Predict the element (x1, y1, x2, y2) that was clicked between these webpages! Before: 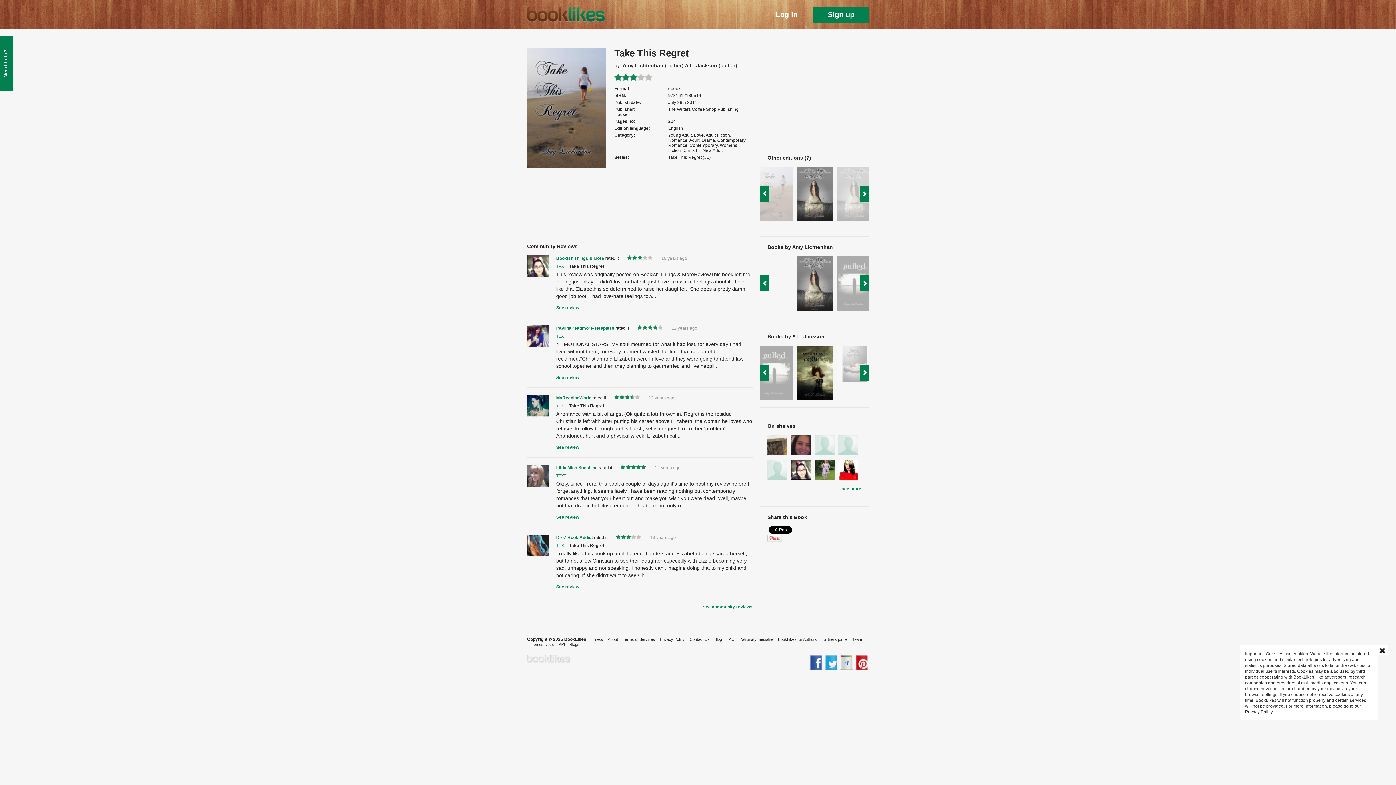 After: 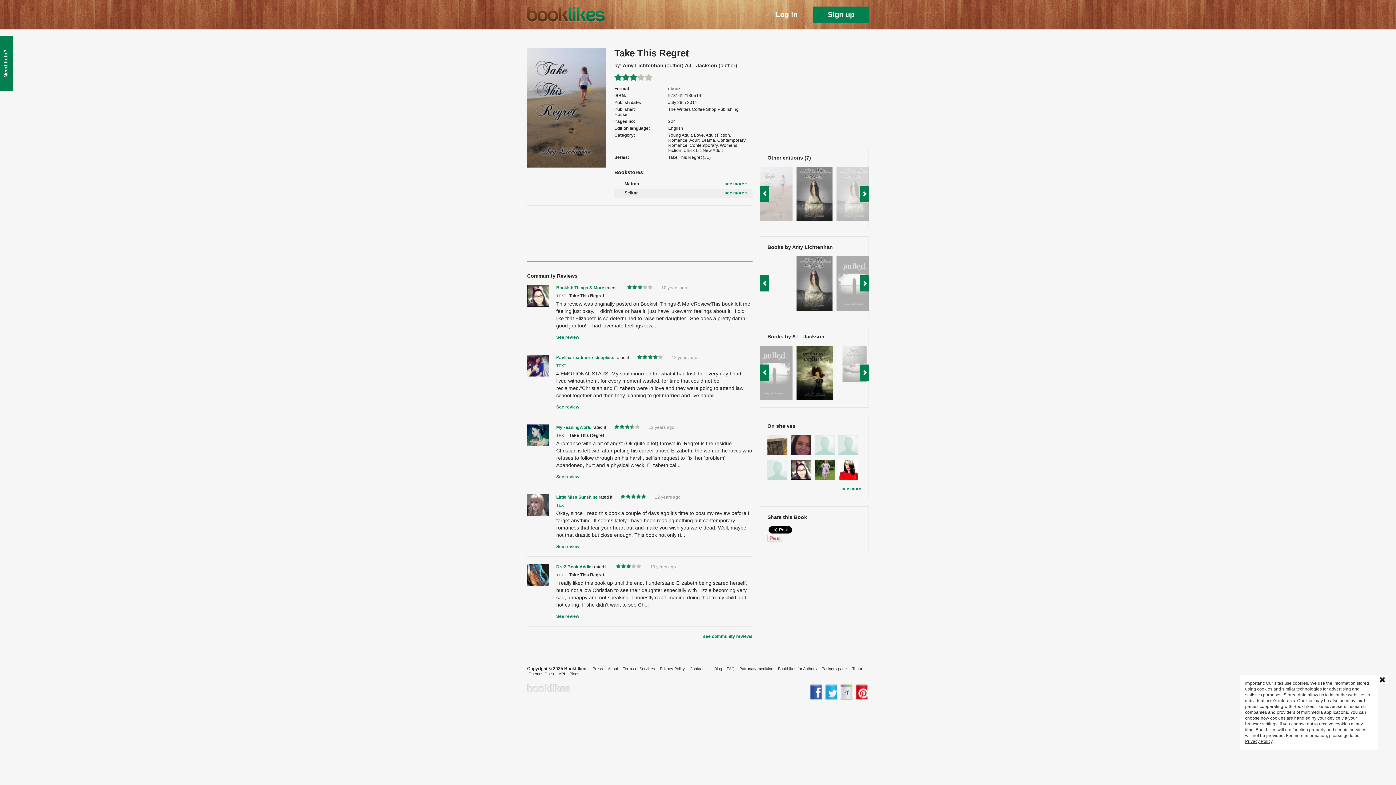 Action: label: TEXT bbox: (556, 404, 566, 408)